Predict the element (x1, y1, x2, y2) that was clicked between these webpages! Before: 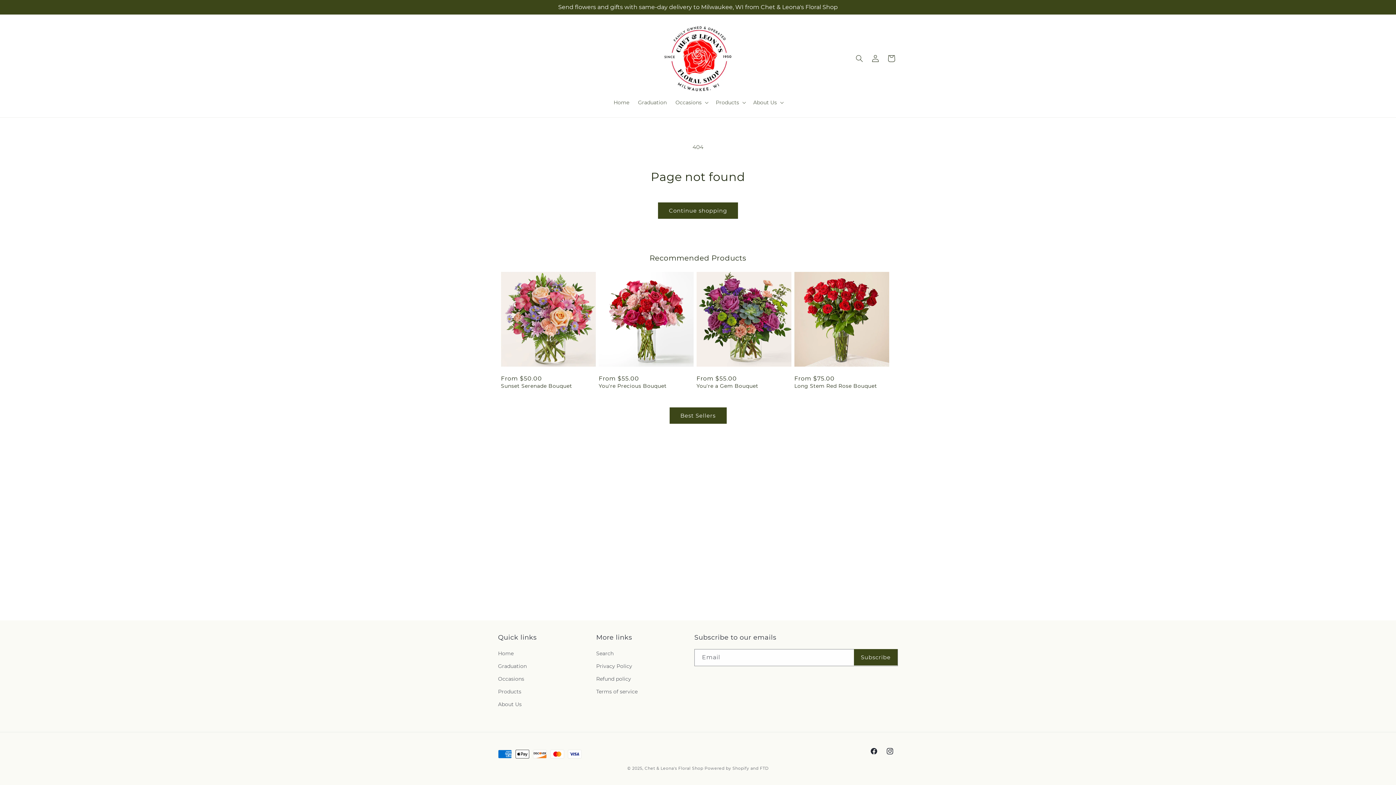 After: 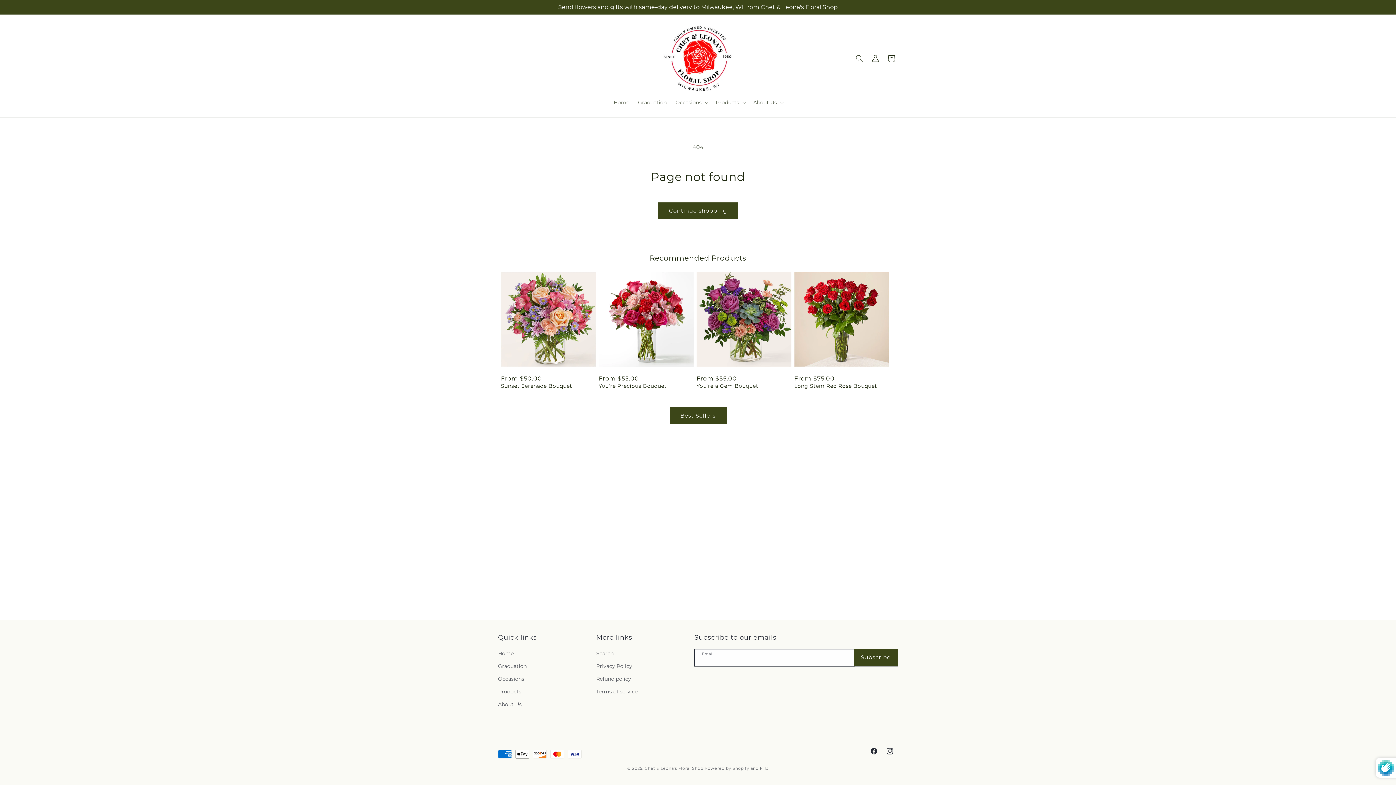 Action: label: Subscribe bbox: (854, 649, 897, 665)